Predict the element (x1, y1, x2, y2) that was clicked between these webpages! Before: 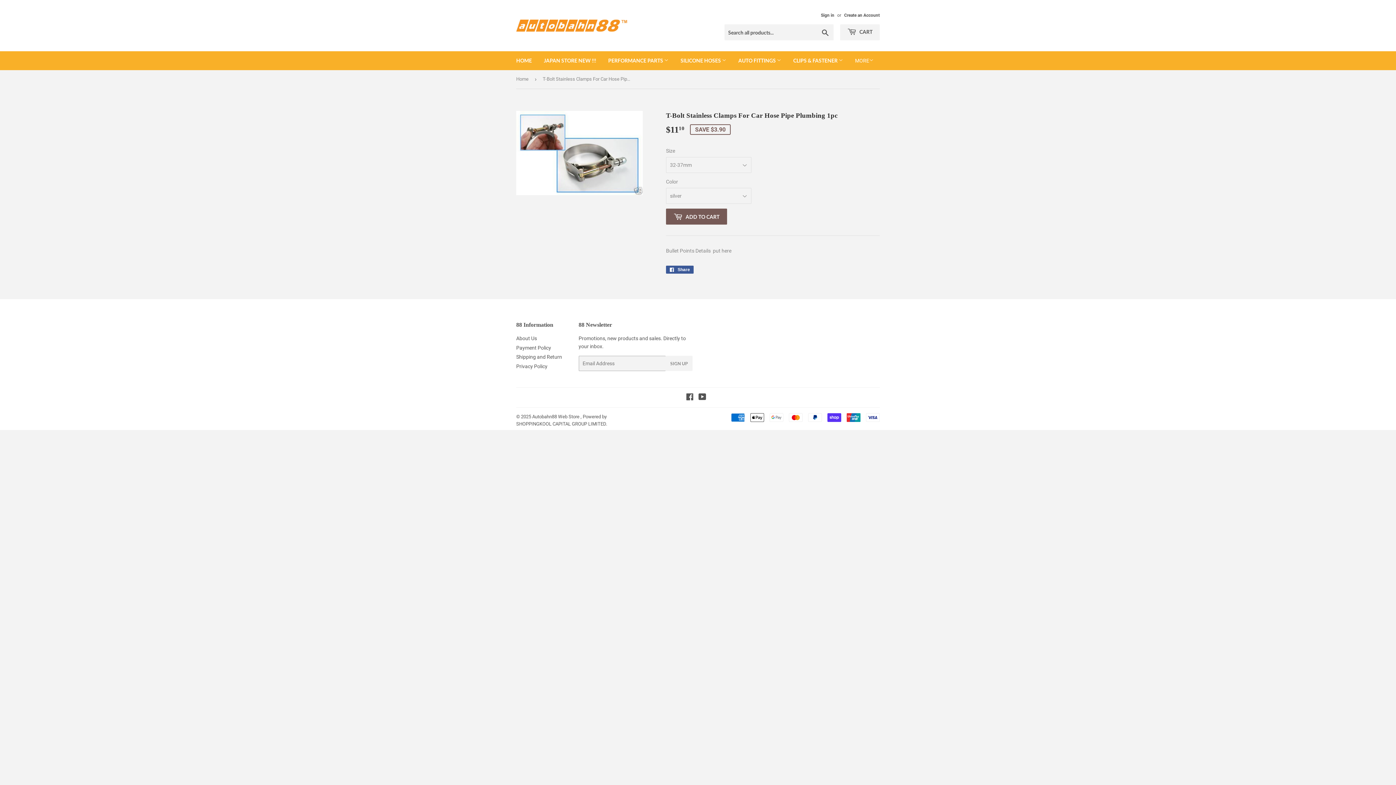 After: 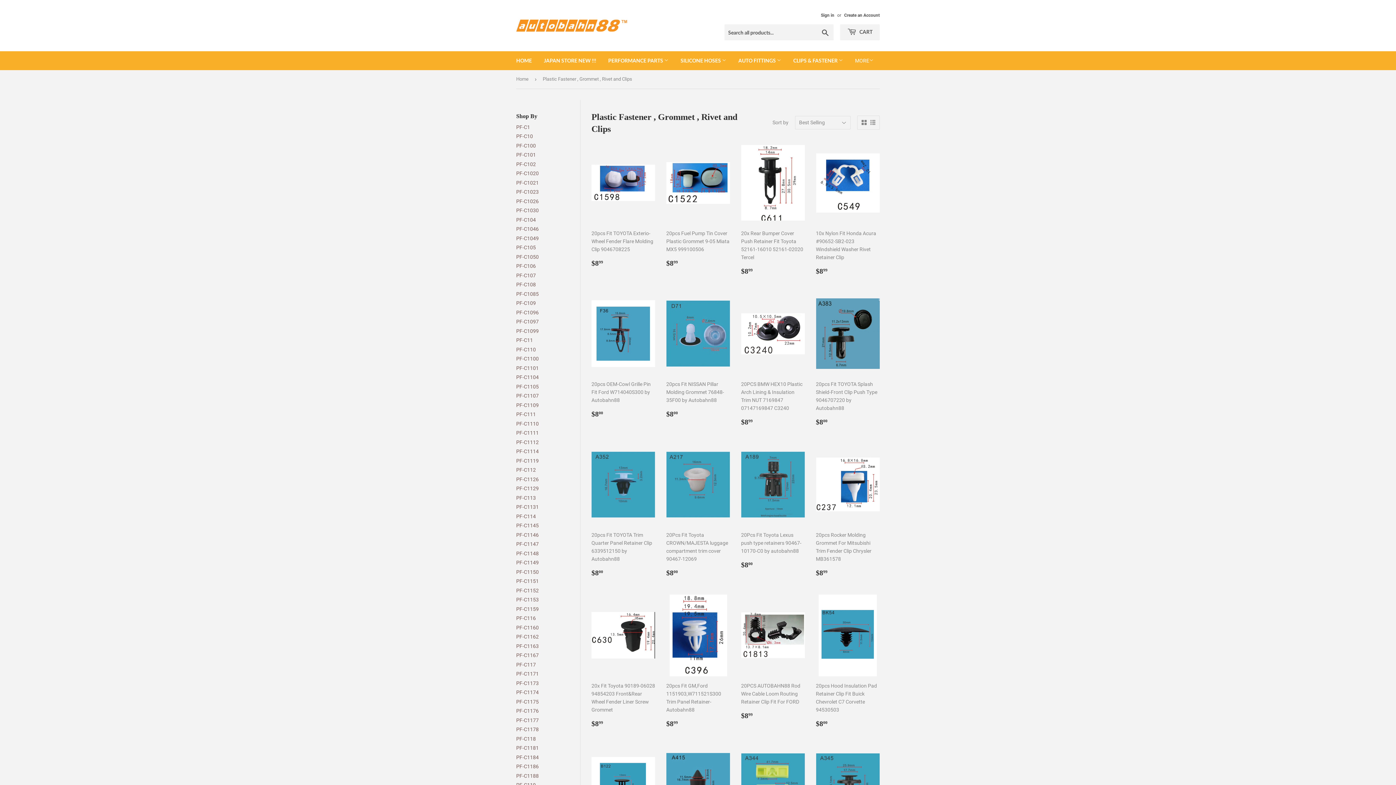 Action: bbox: (788, 51, 848, 70) label: CLIPS & FASTENER 